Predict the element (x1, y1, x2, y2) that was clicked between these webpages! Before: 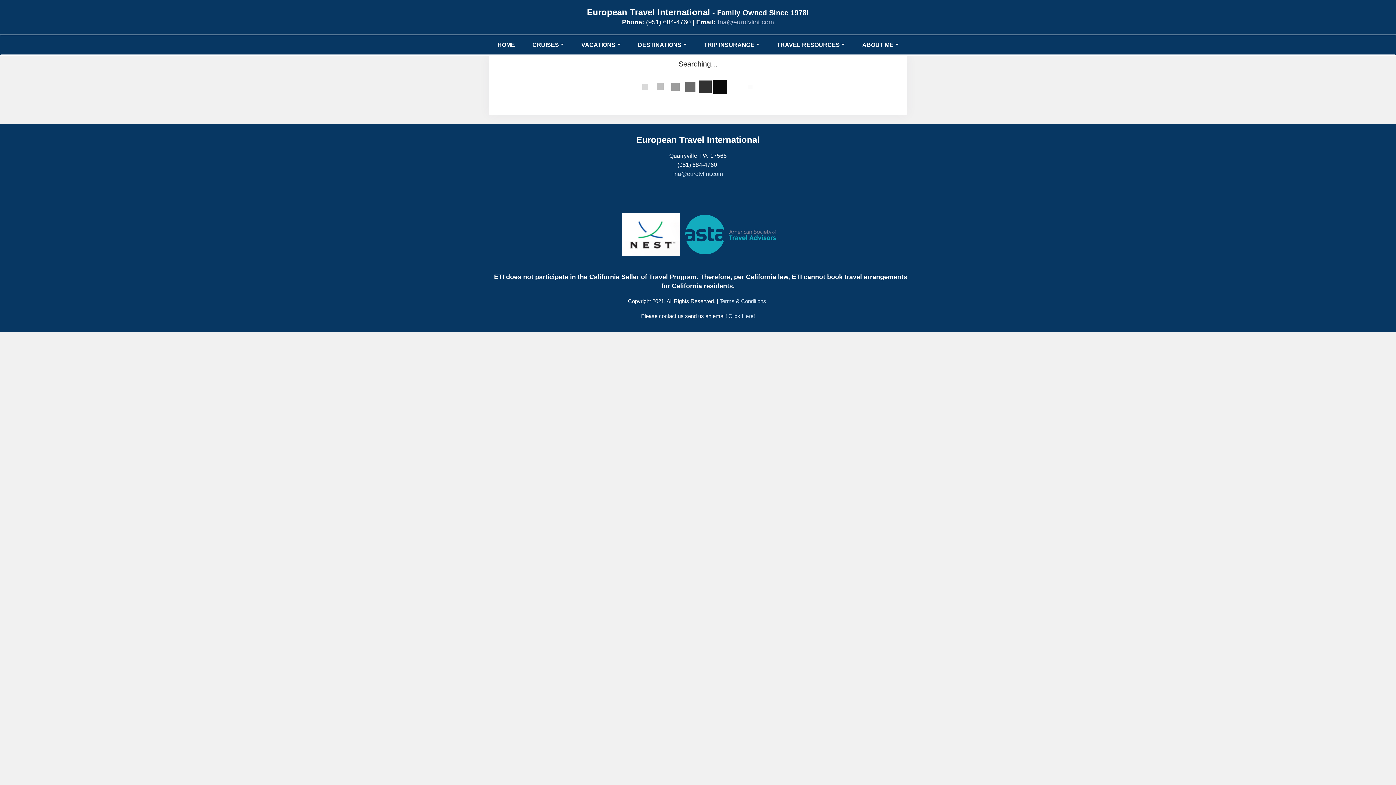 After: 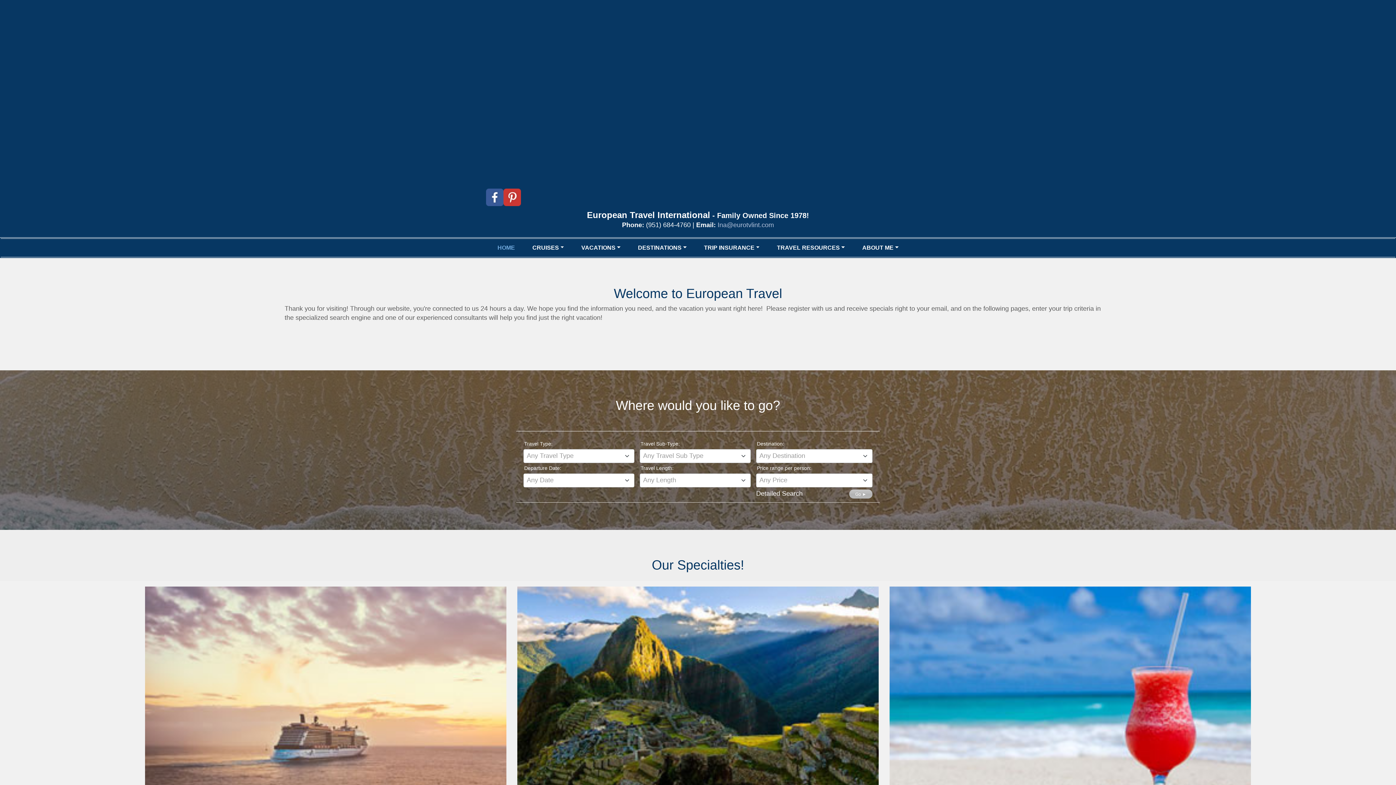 Action: label: HOME bbox: (488, 36, 523, 53)